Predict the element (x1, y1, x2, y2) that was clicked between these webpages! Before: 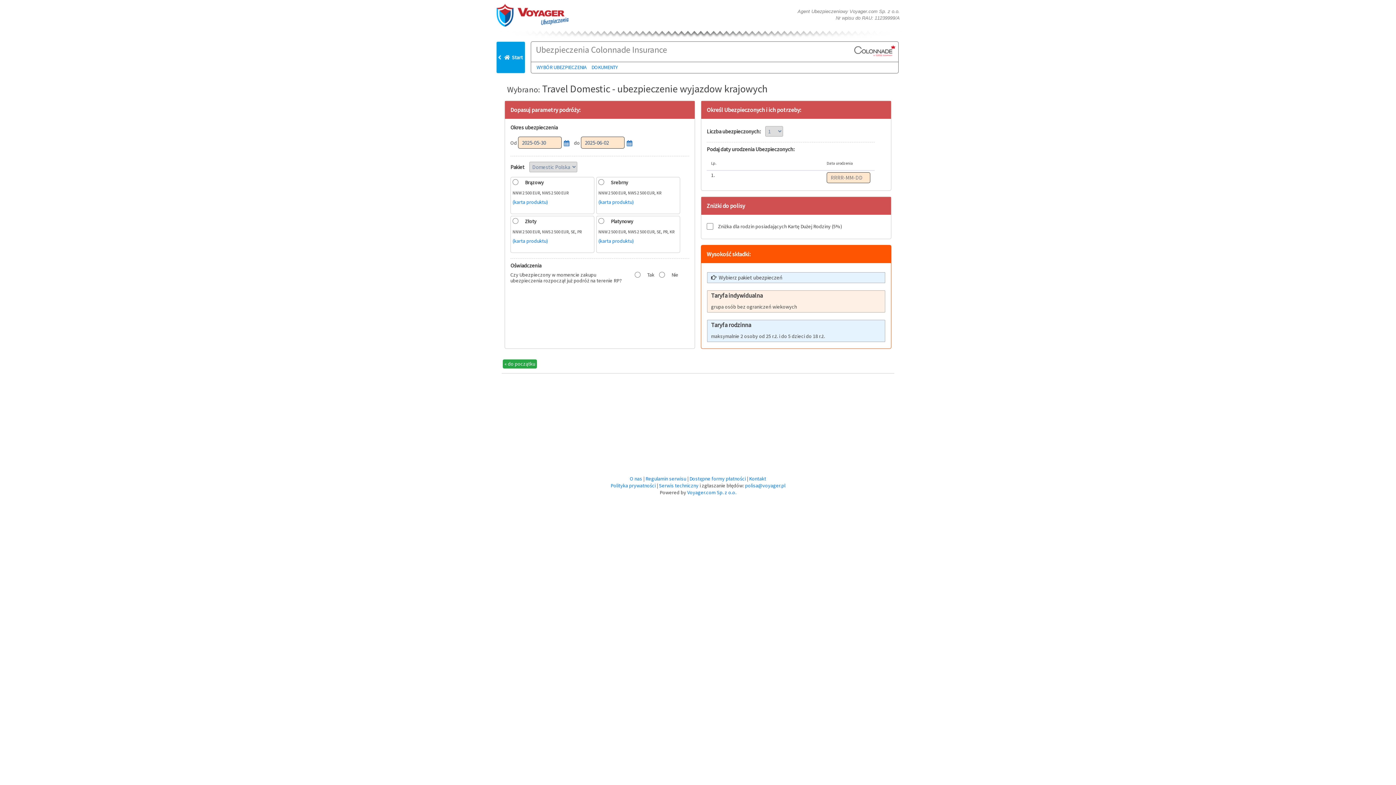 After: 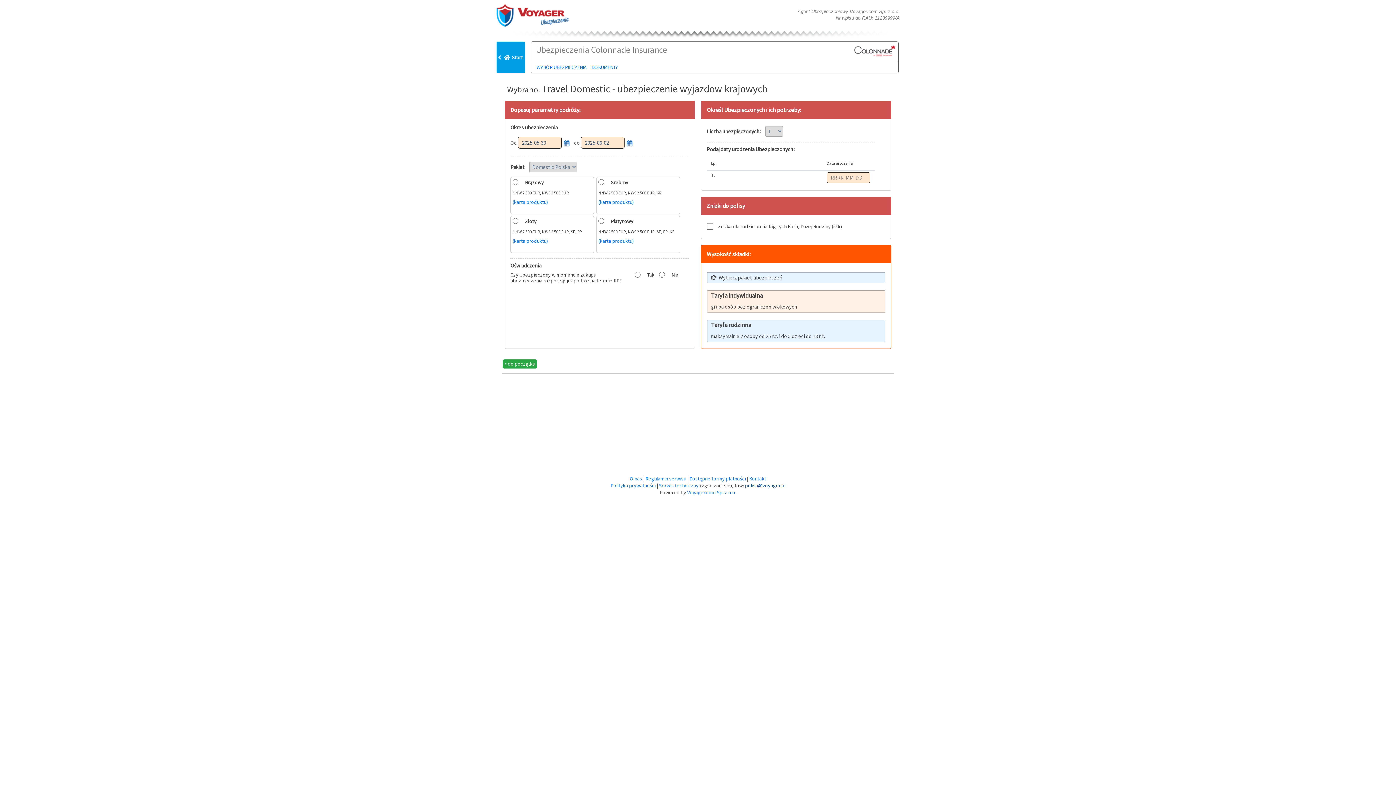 Action: label: polisa@voyager.pl bbox: (745, 482, 785, 489)